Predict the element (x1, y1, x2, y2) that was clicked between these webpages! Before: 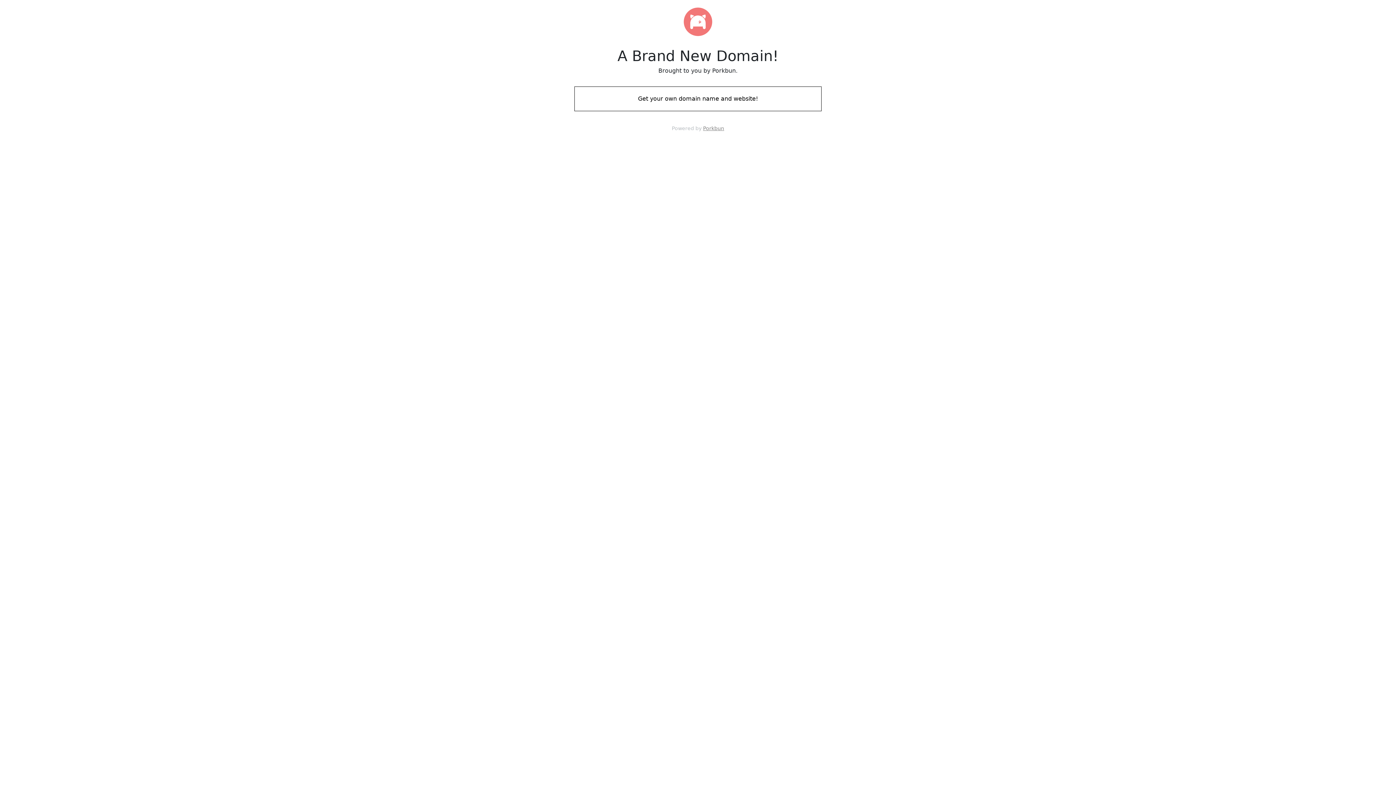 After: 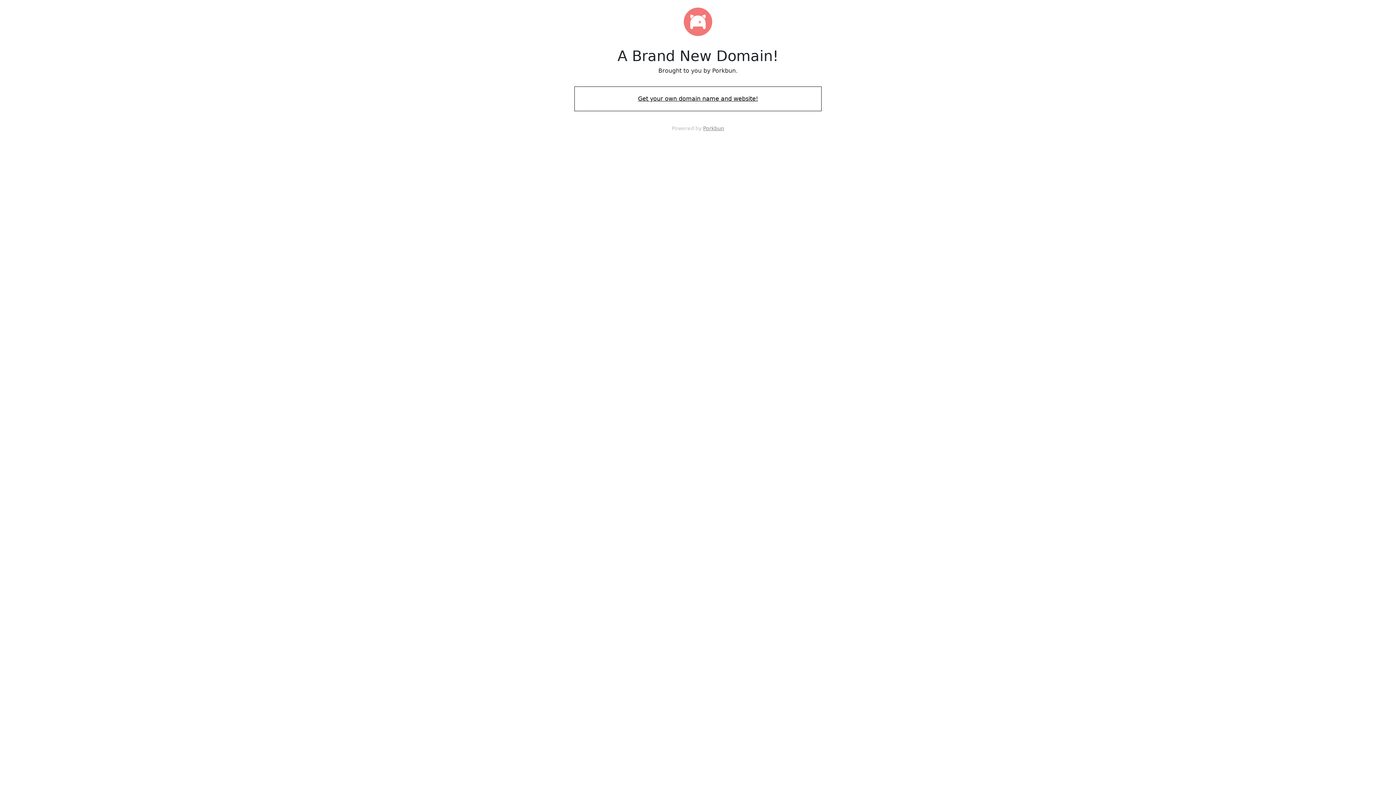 Action: bbox: (574, 88, 821, 109) label: Get your own domain name and website!